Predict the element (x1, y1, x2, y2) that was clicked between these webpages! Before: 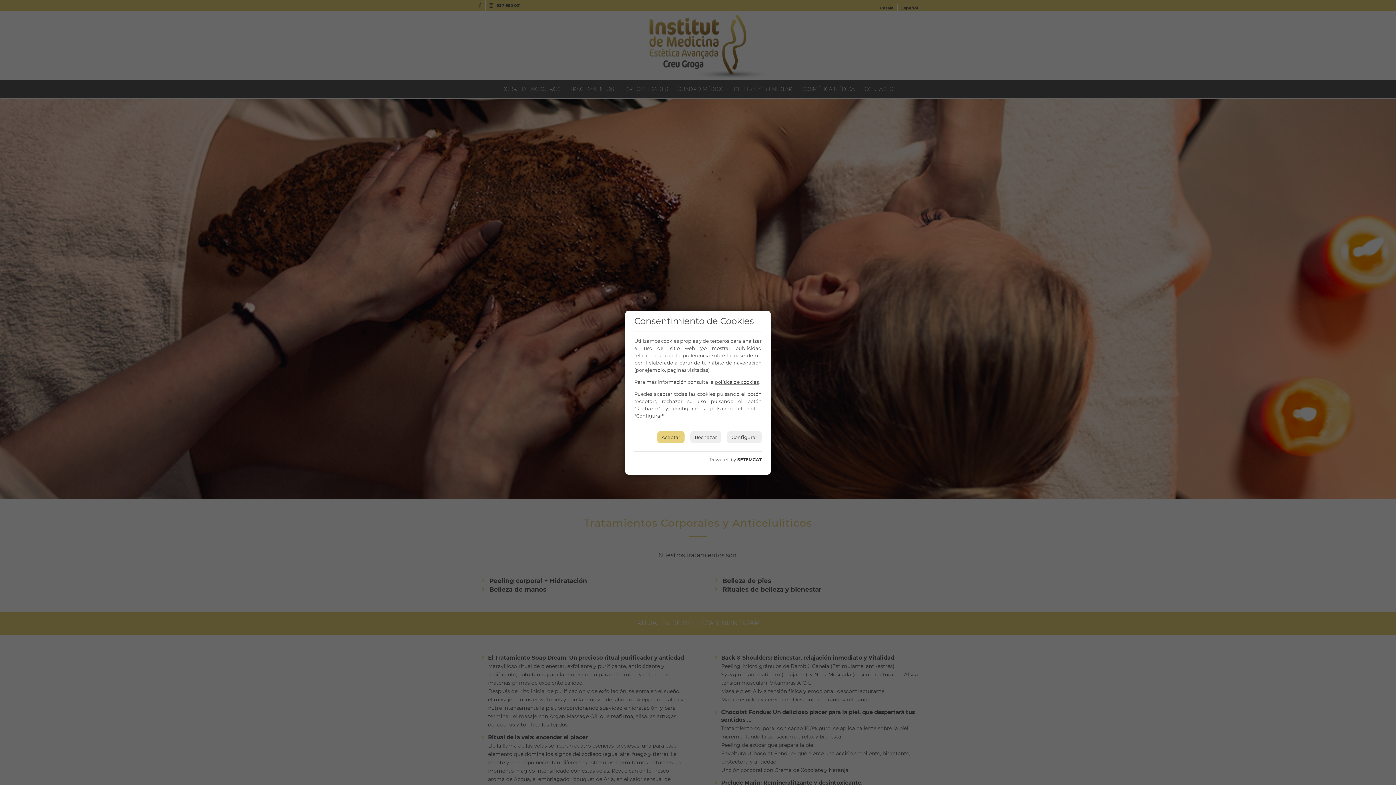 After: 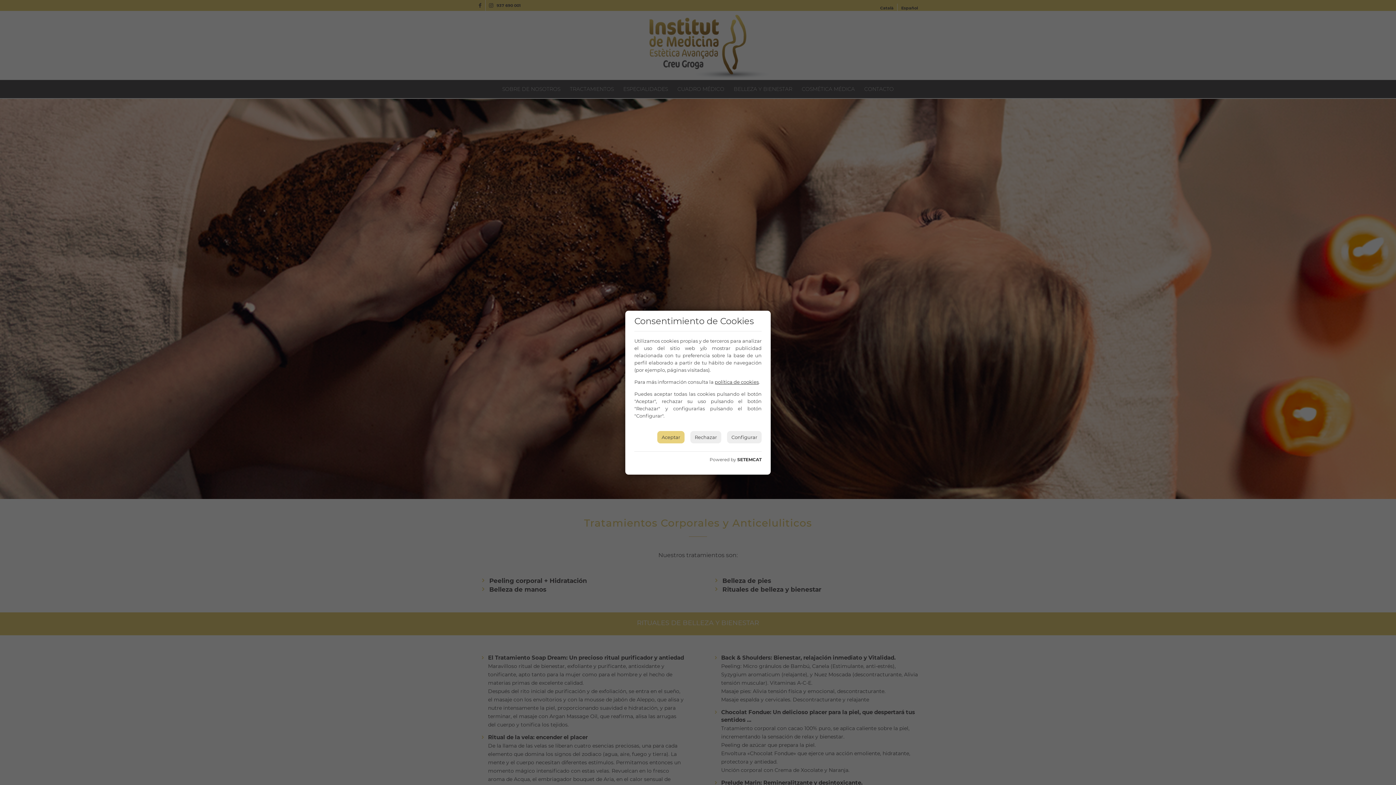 Action: bbox: (737, 456, 761, 462) label: SETEMCAT